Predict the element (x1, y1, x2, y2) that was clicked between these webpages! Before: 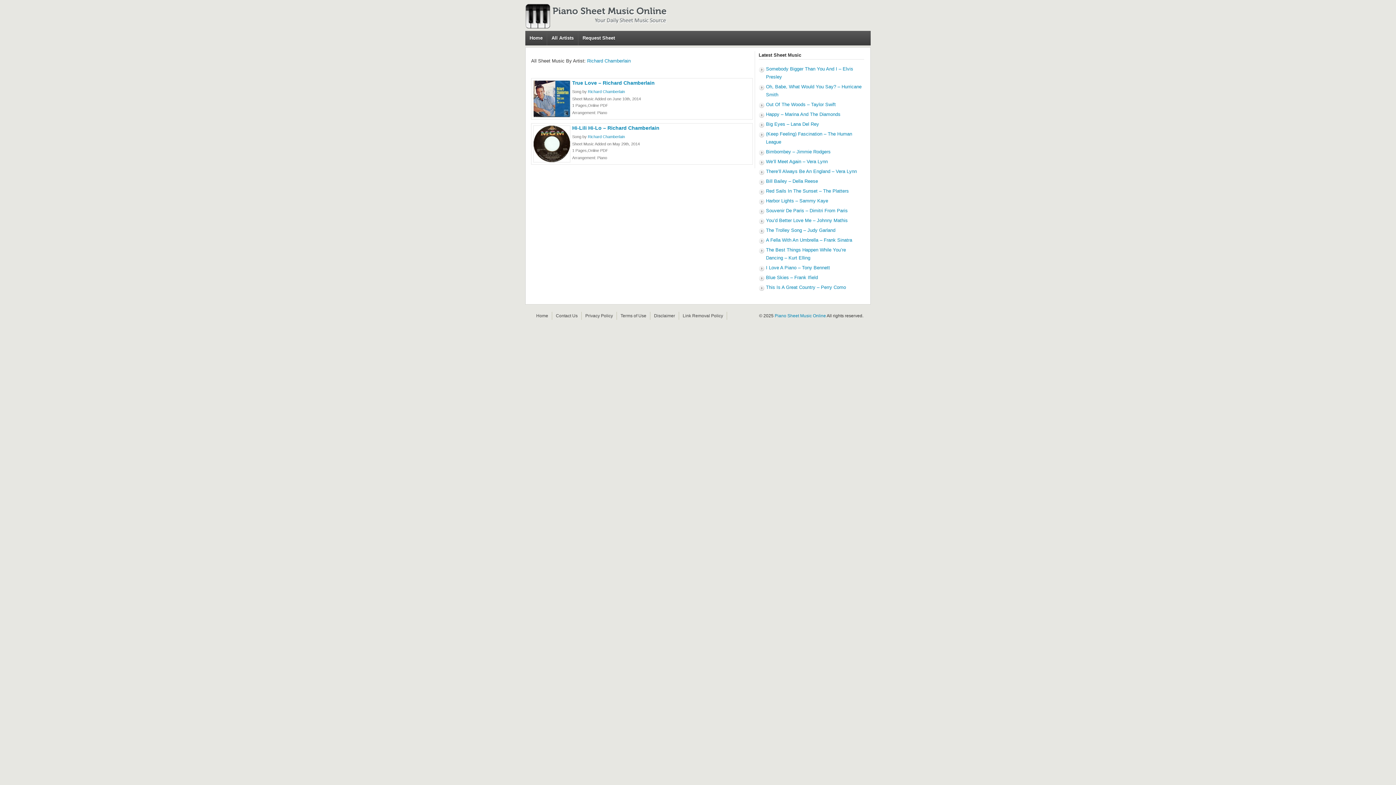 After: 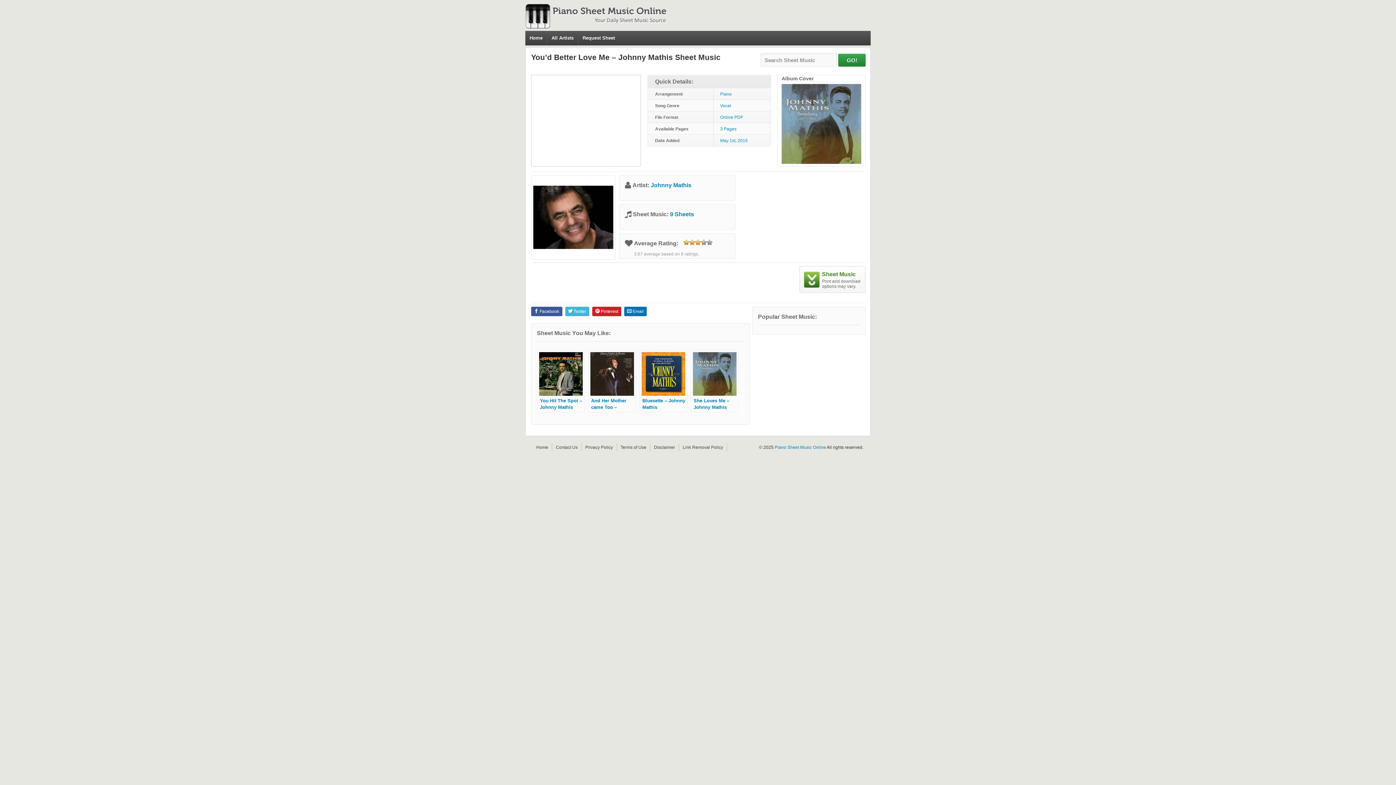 Action: label: You’d Better Love Me – Johnny Mathis bbox: (766, 217, 848, 223)